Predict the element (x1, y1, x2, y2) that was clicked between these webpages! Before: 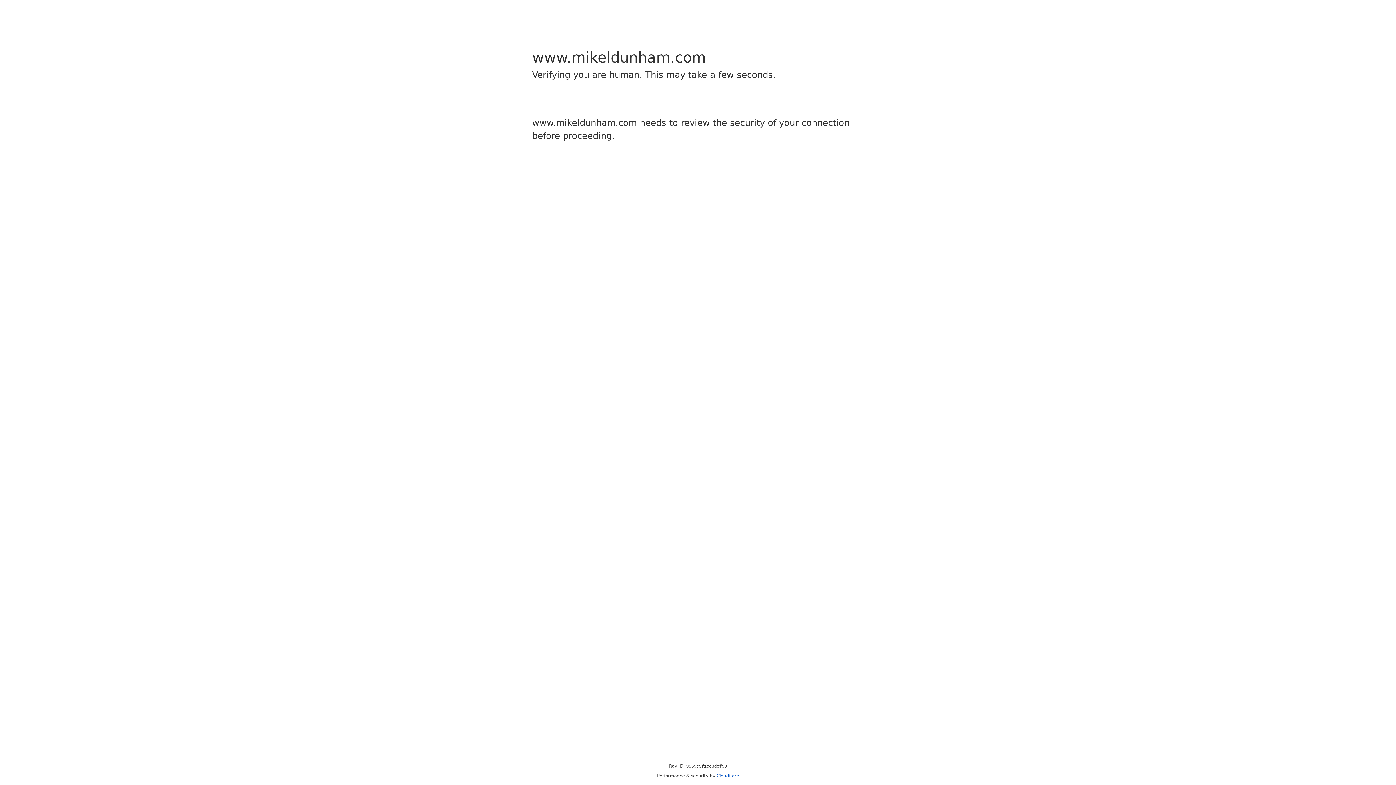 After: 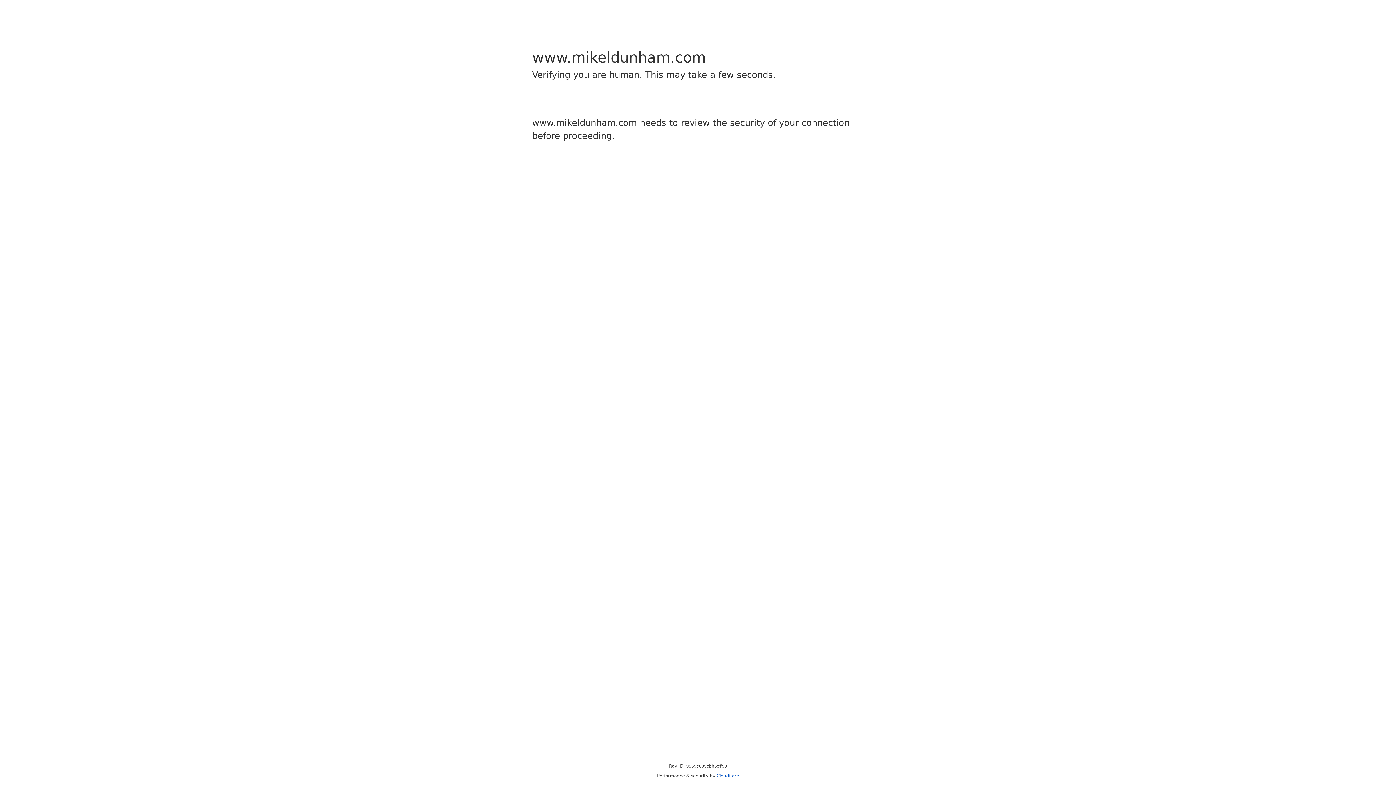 Action: label: Cloudflare bbox: (716, 773, 739, 778)